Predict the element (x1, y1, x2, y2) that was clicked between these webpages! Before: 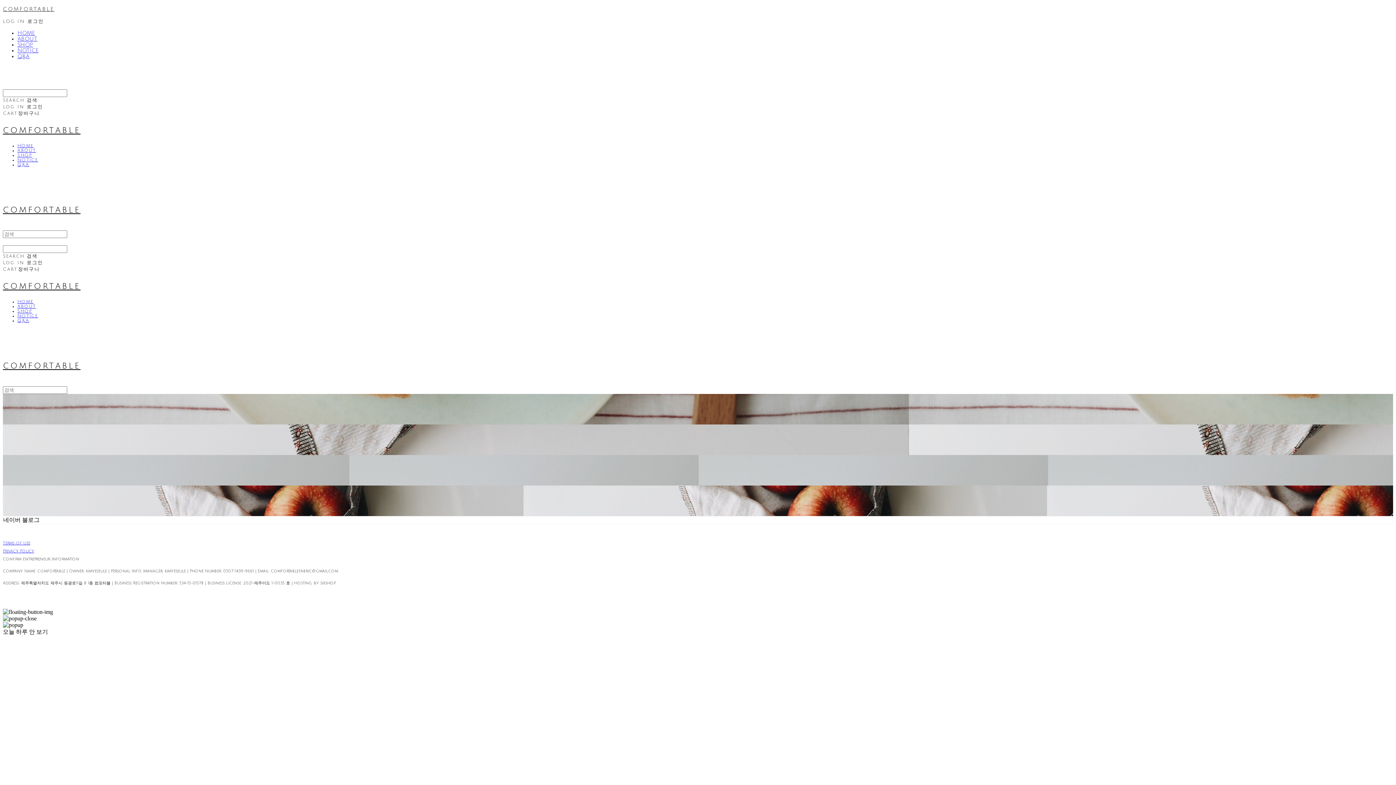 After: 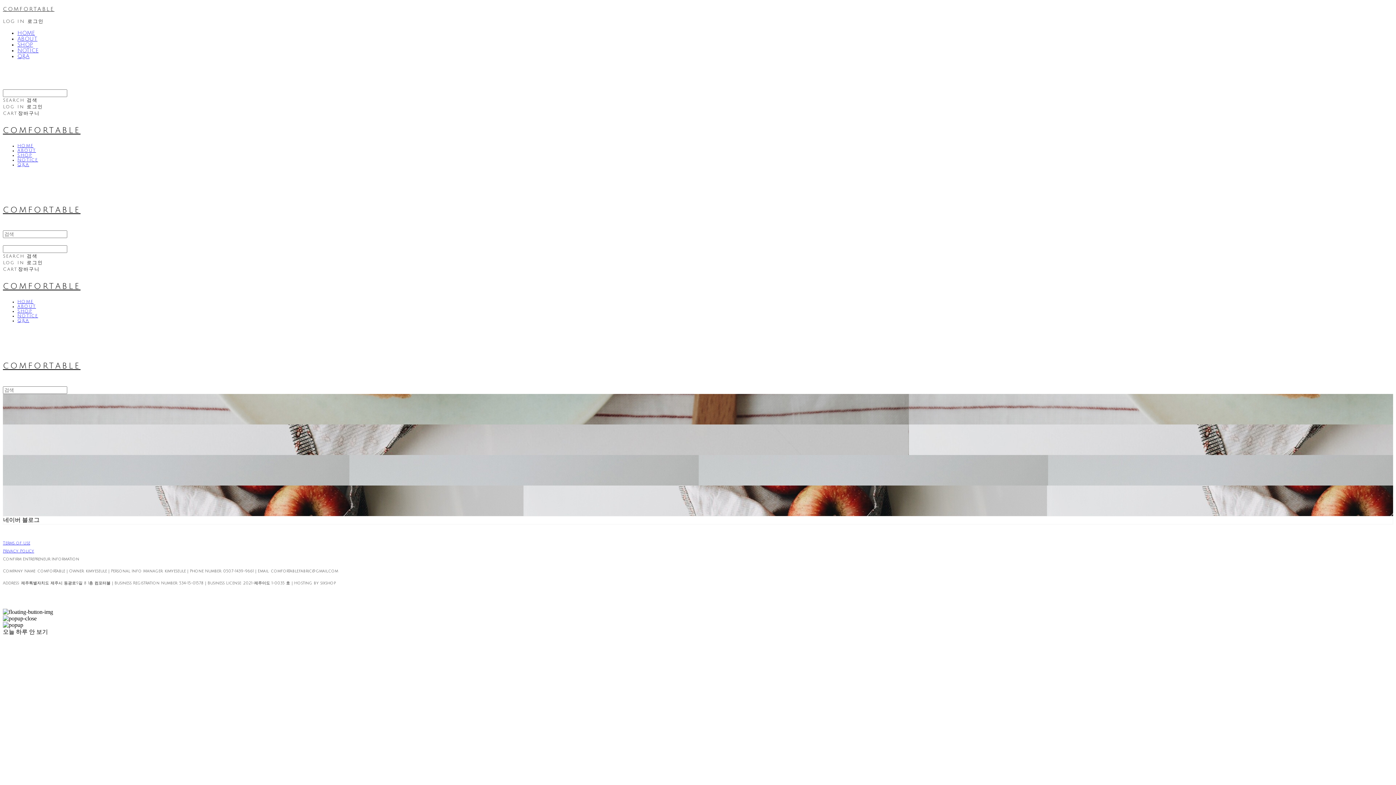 Action: label: LOG IN 로그인 bbox: (2, 18, 43, 24)